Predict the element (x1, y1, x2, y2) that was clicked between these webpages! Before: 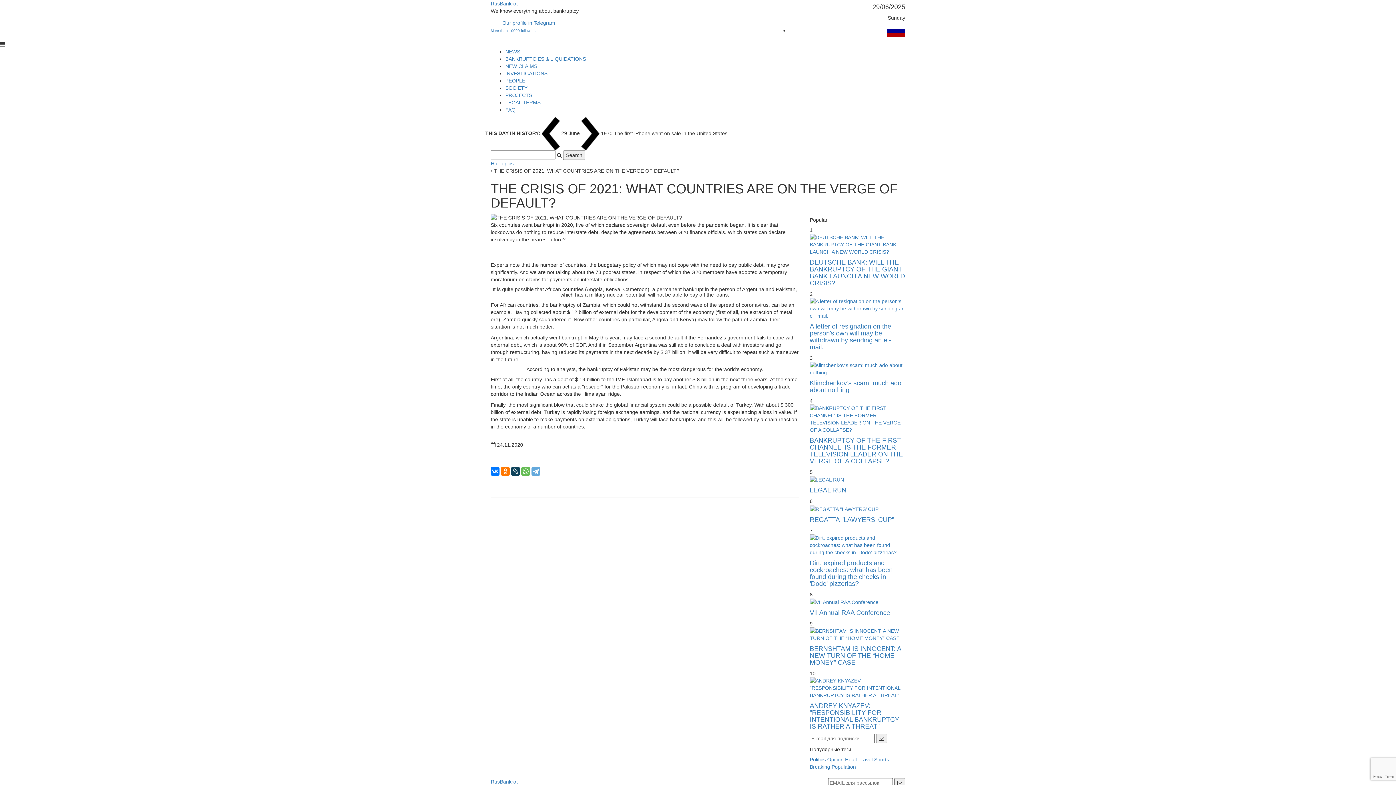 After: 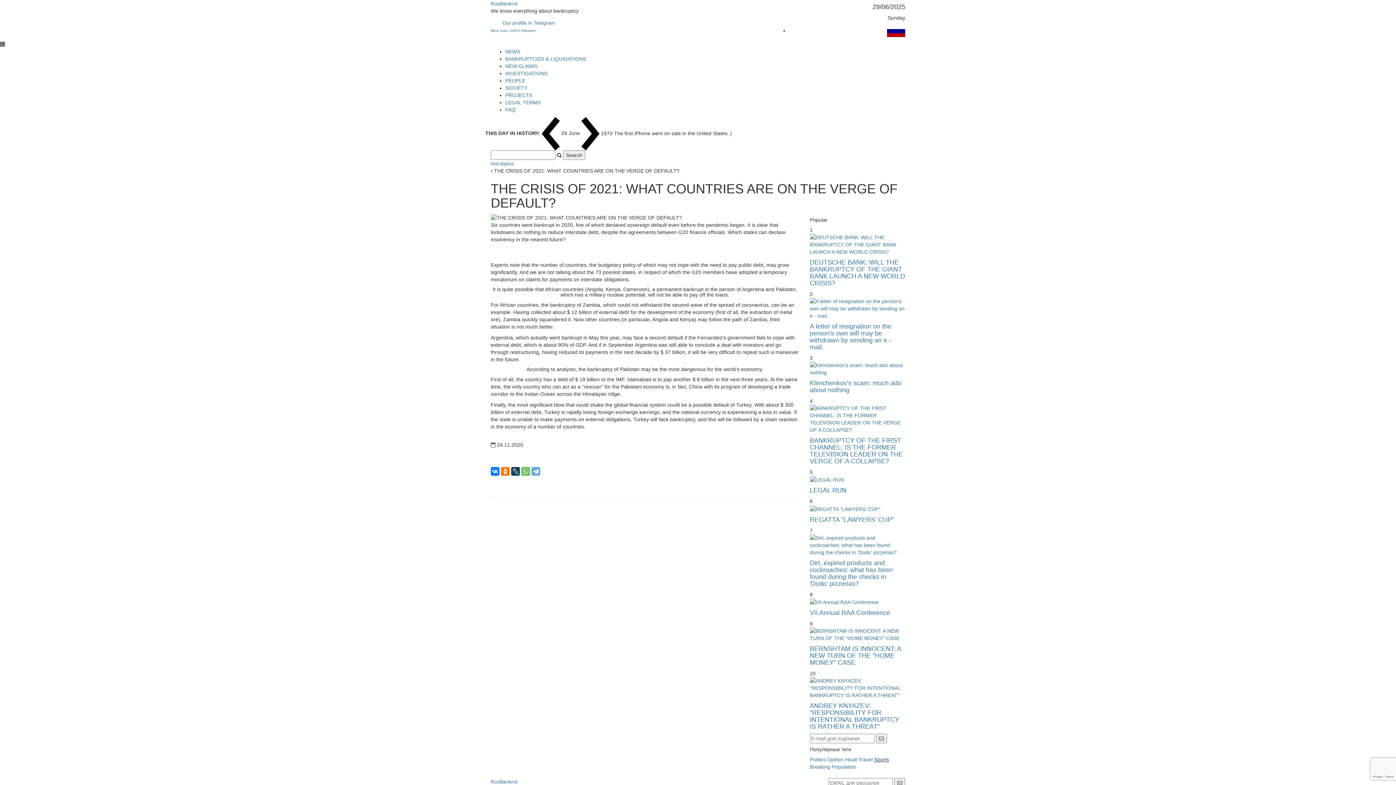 Action: label: Sports bbox: (874, 757, 889, 762)